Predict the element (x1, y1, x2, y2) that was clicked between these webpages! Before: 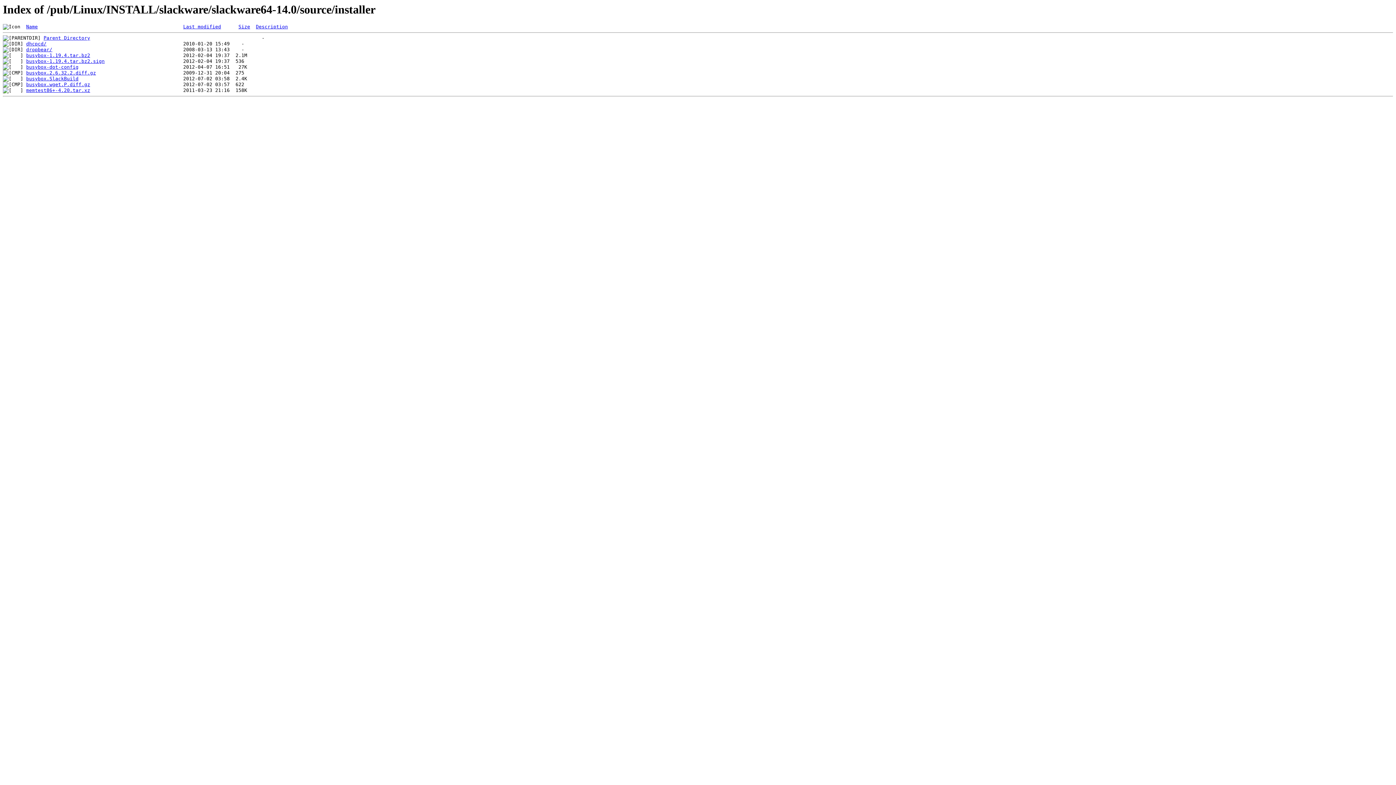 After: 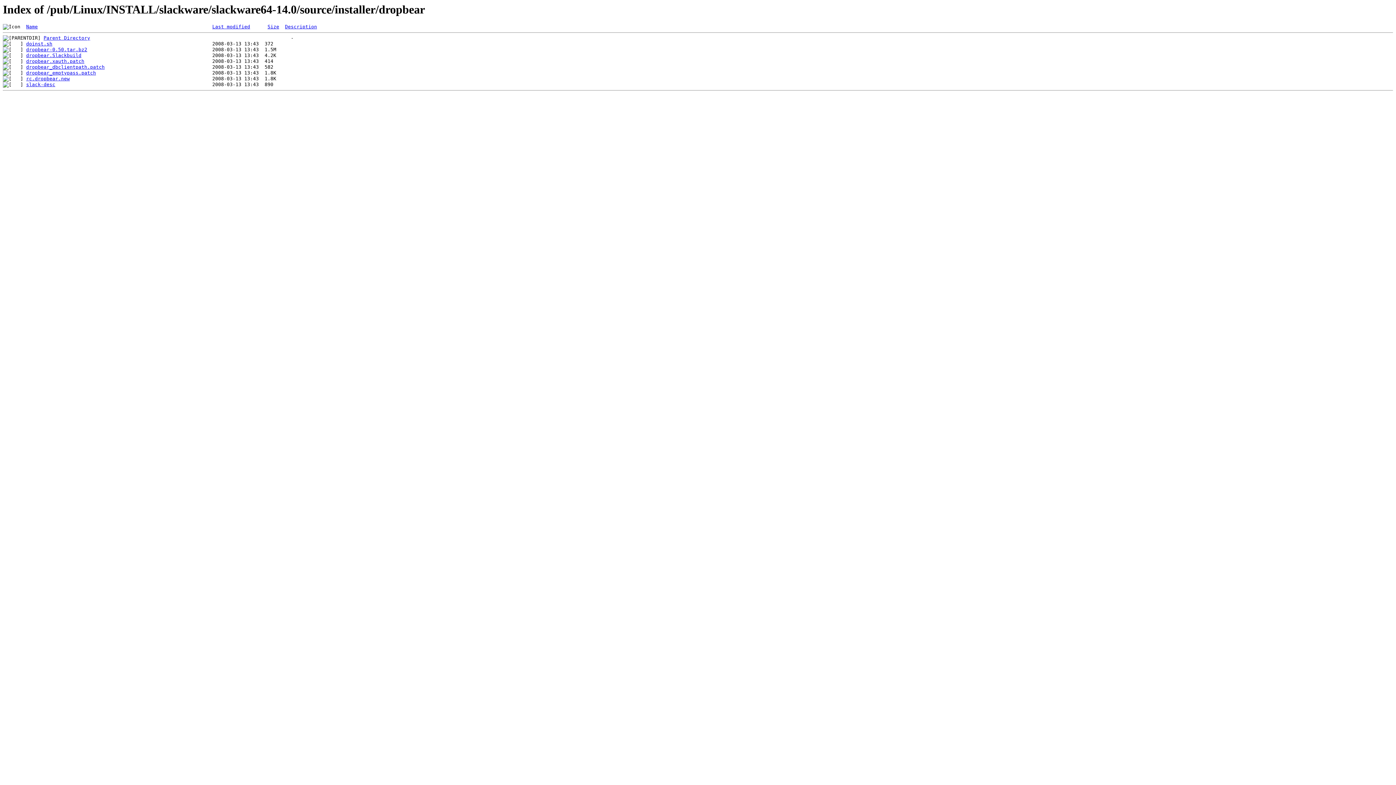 Action: label: dropbear/ bbox: (26, 47, 52, 52)